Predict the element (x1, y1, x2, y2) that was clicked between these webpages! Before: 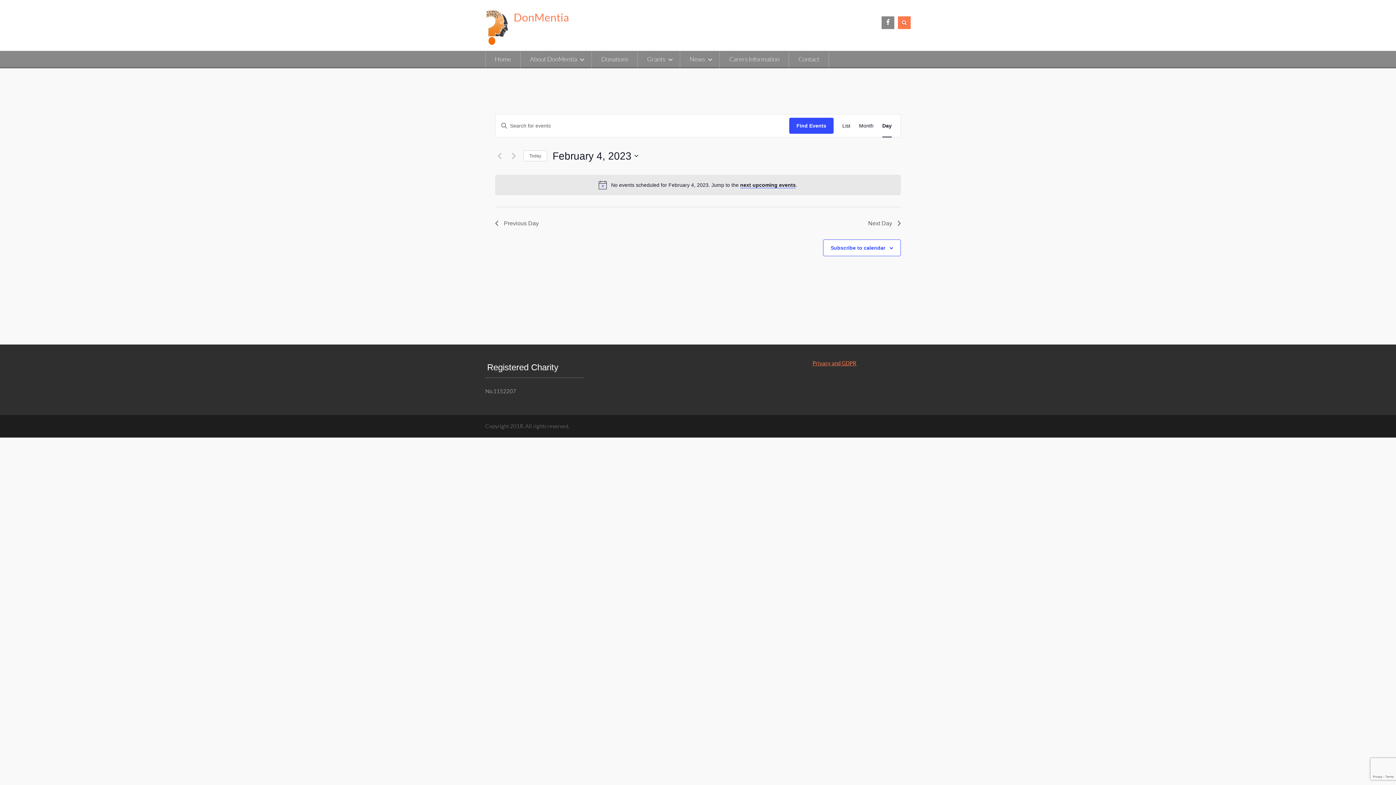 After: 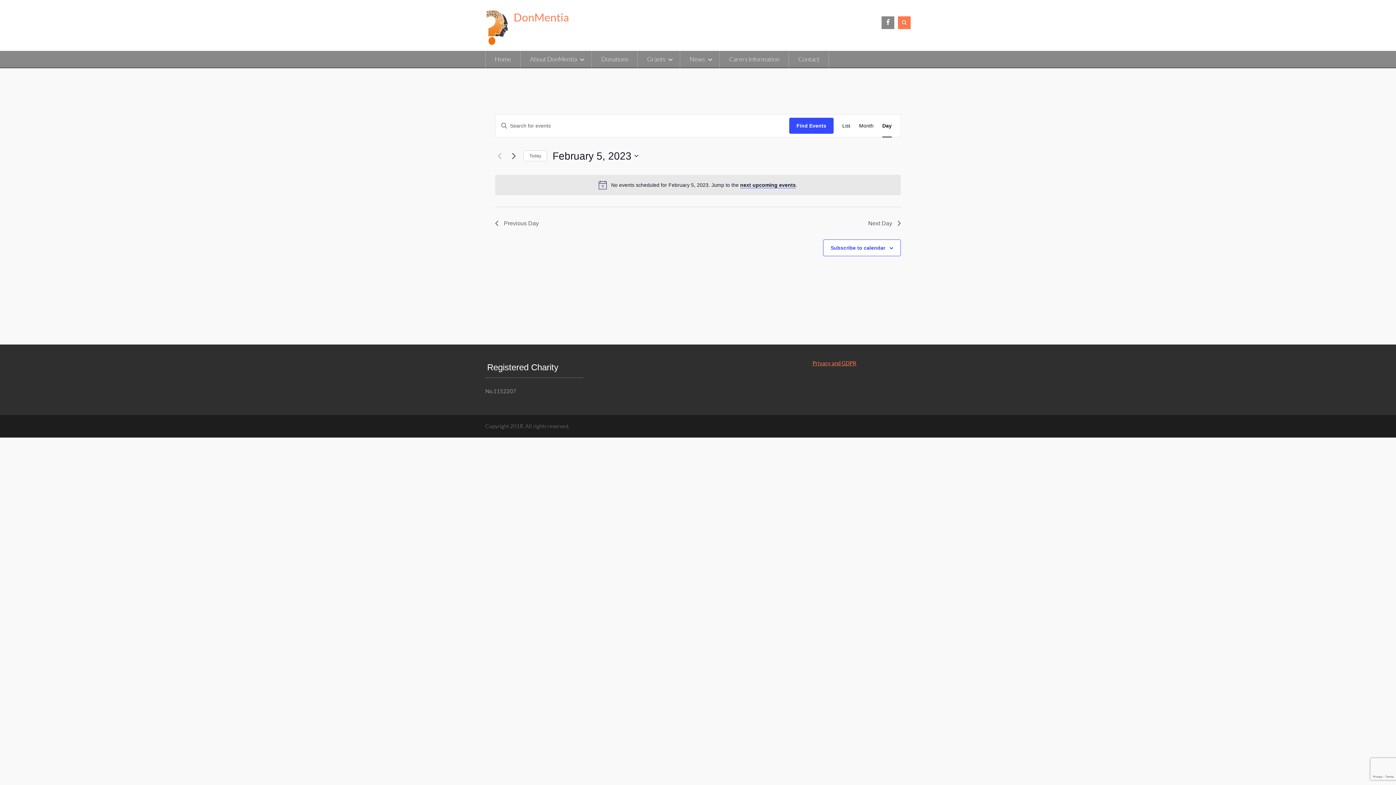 Action: bbox: (509, 151, 518, 160) label: Next day